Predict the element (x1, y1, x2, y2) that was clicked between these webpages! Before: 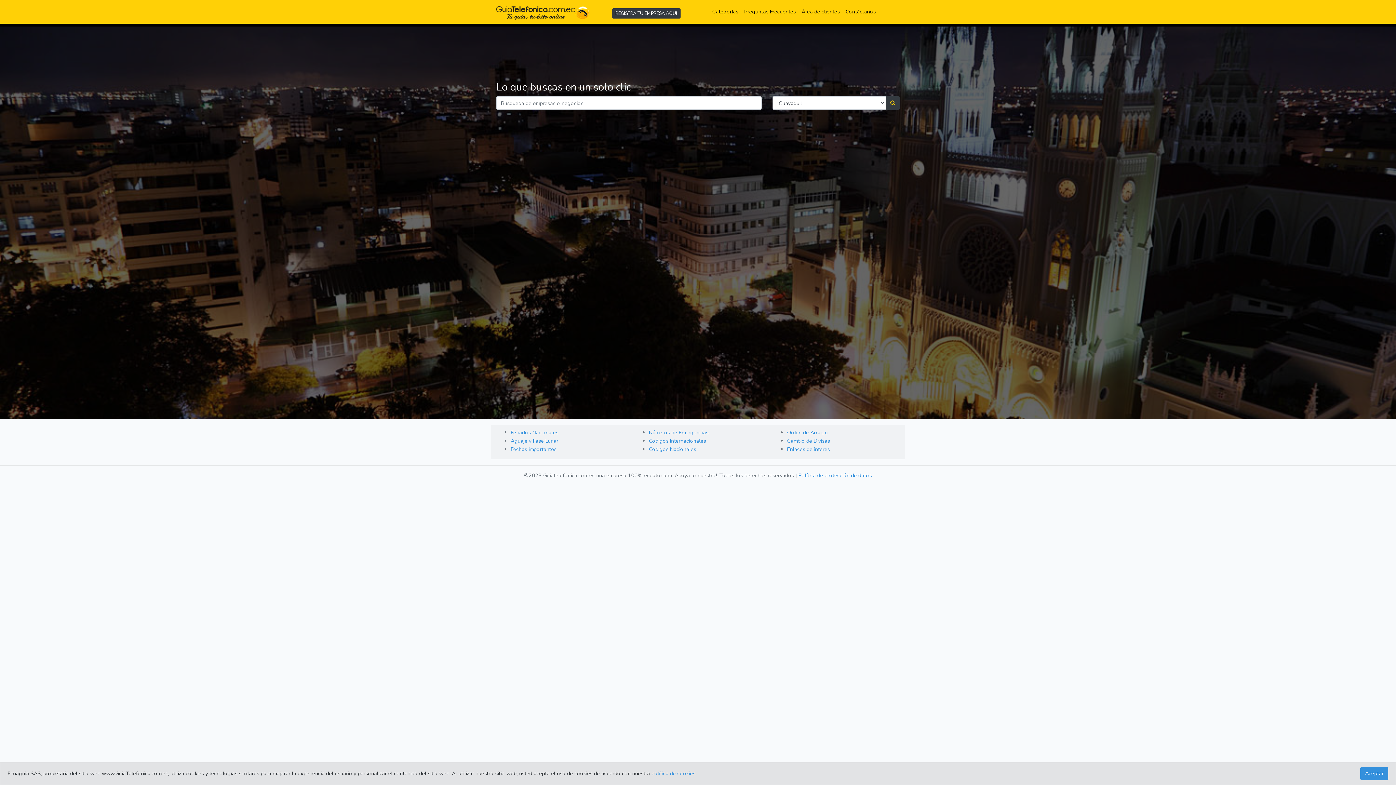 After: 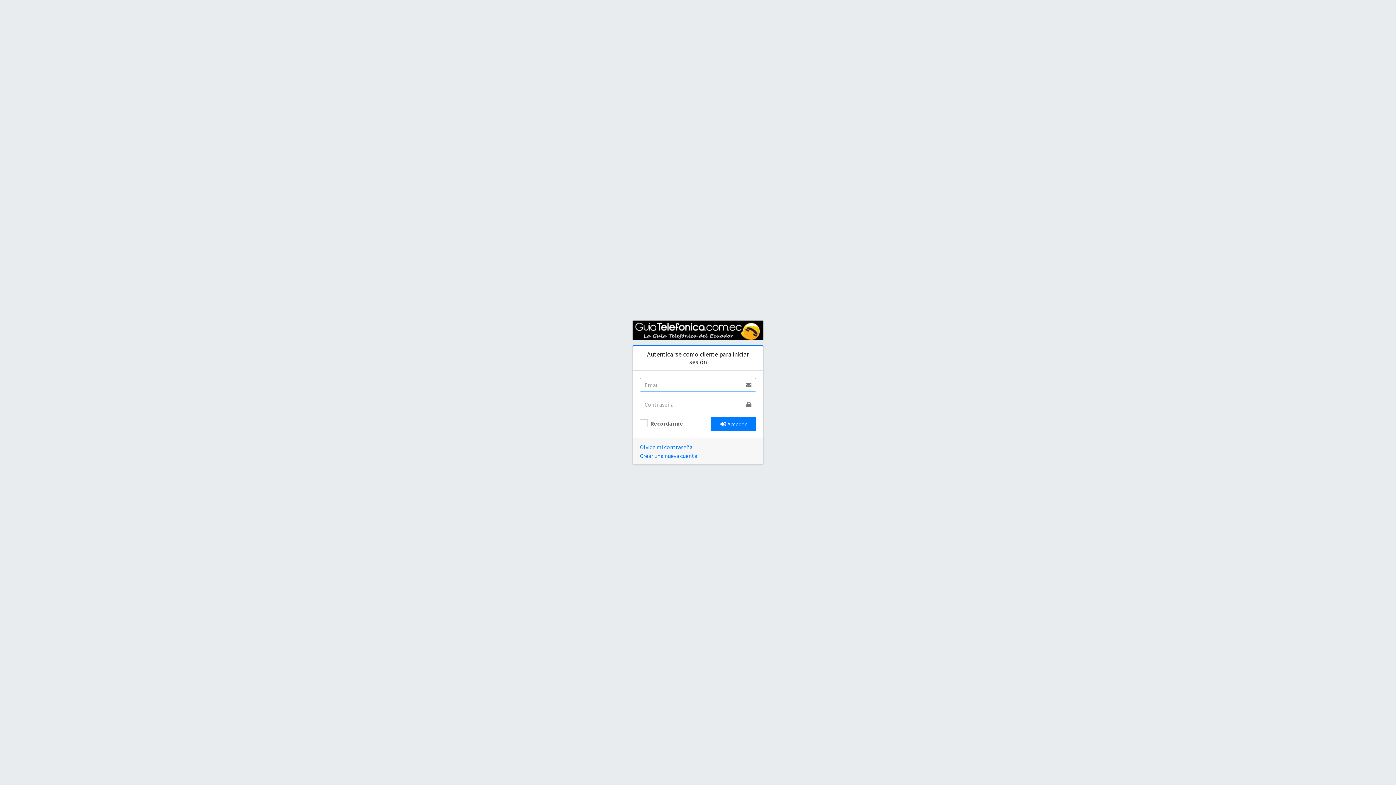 Action: label: Área de clientes bbox: (798, 4, 842, 18)